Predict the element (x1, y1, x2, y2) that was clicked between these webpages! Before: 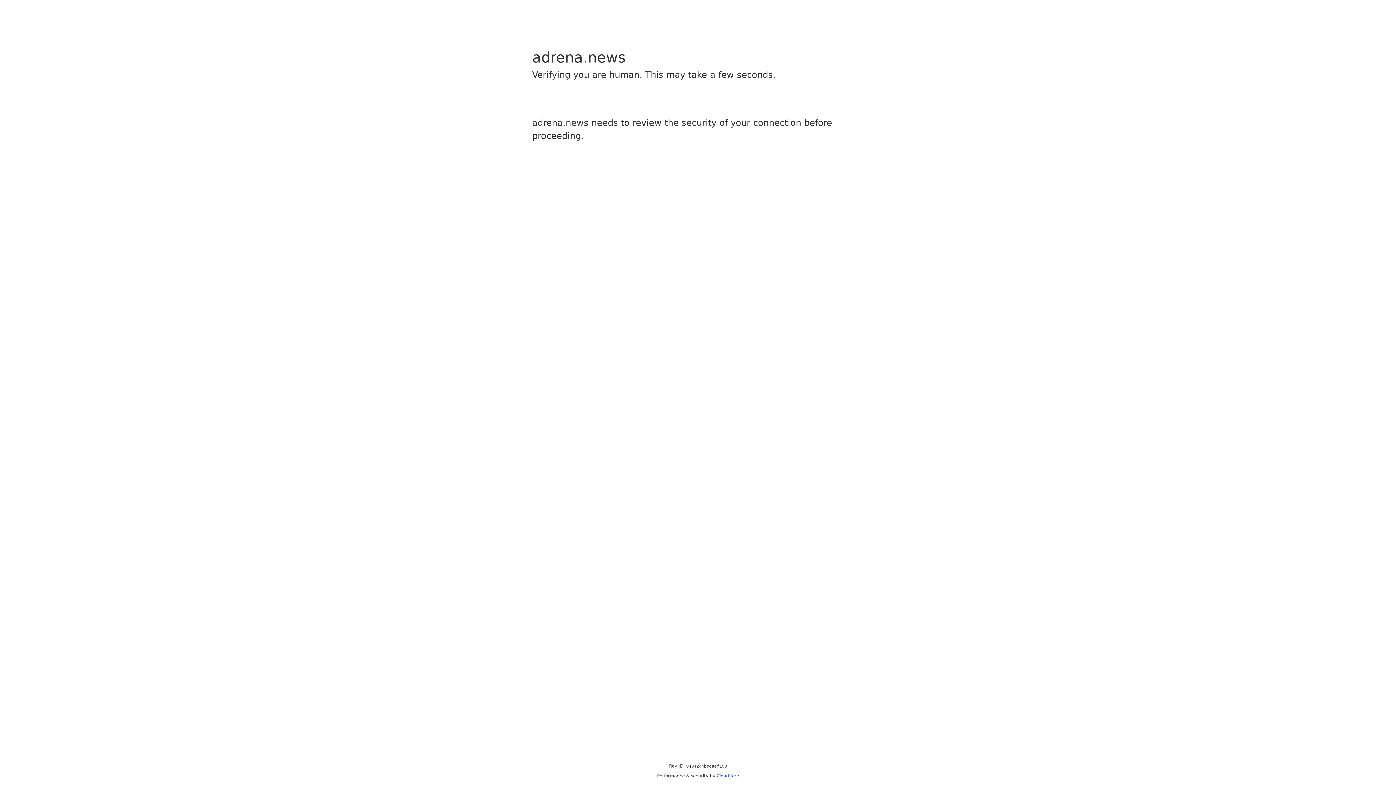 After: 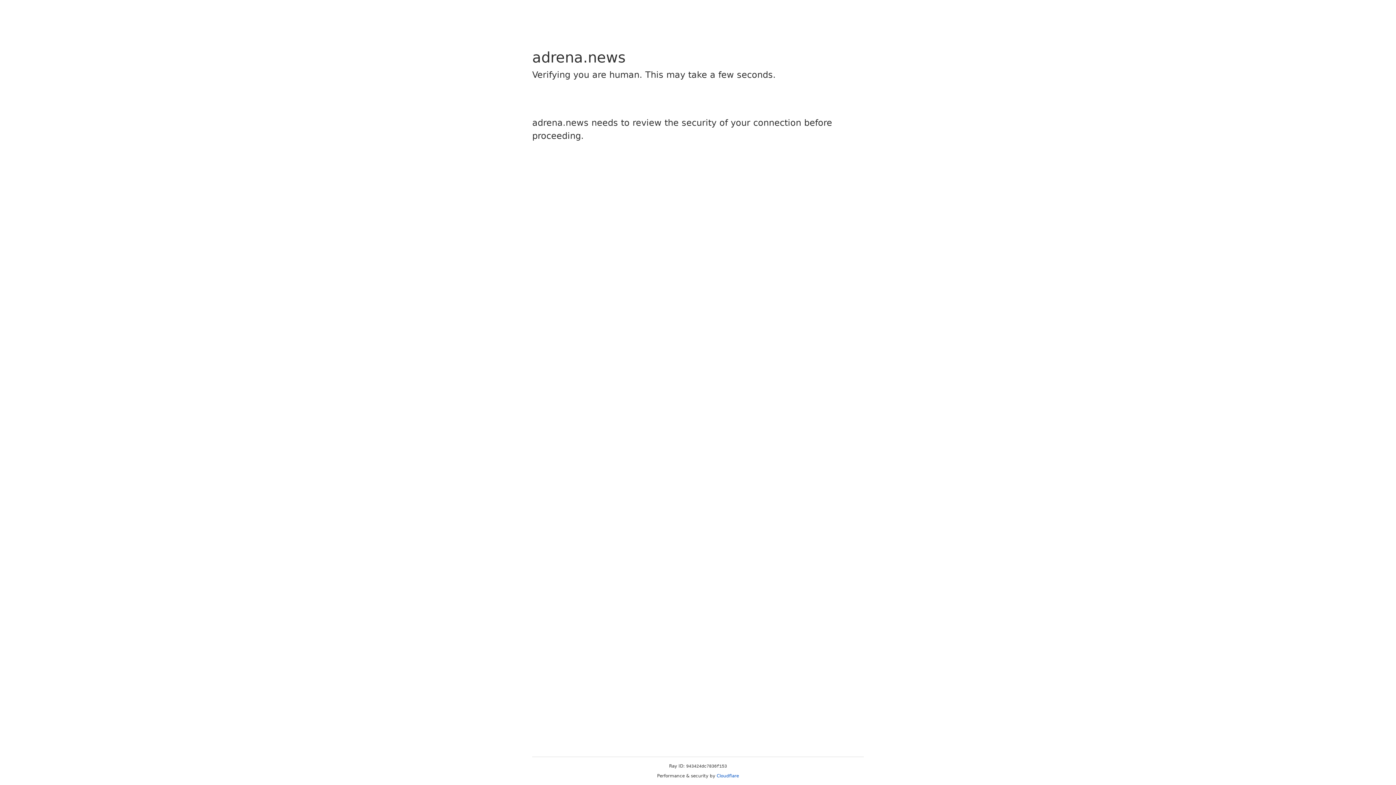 Action: bbox: (716, 773, 739, 778) label: Cloudflare